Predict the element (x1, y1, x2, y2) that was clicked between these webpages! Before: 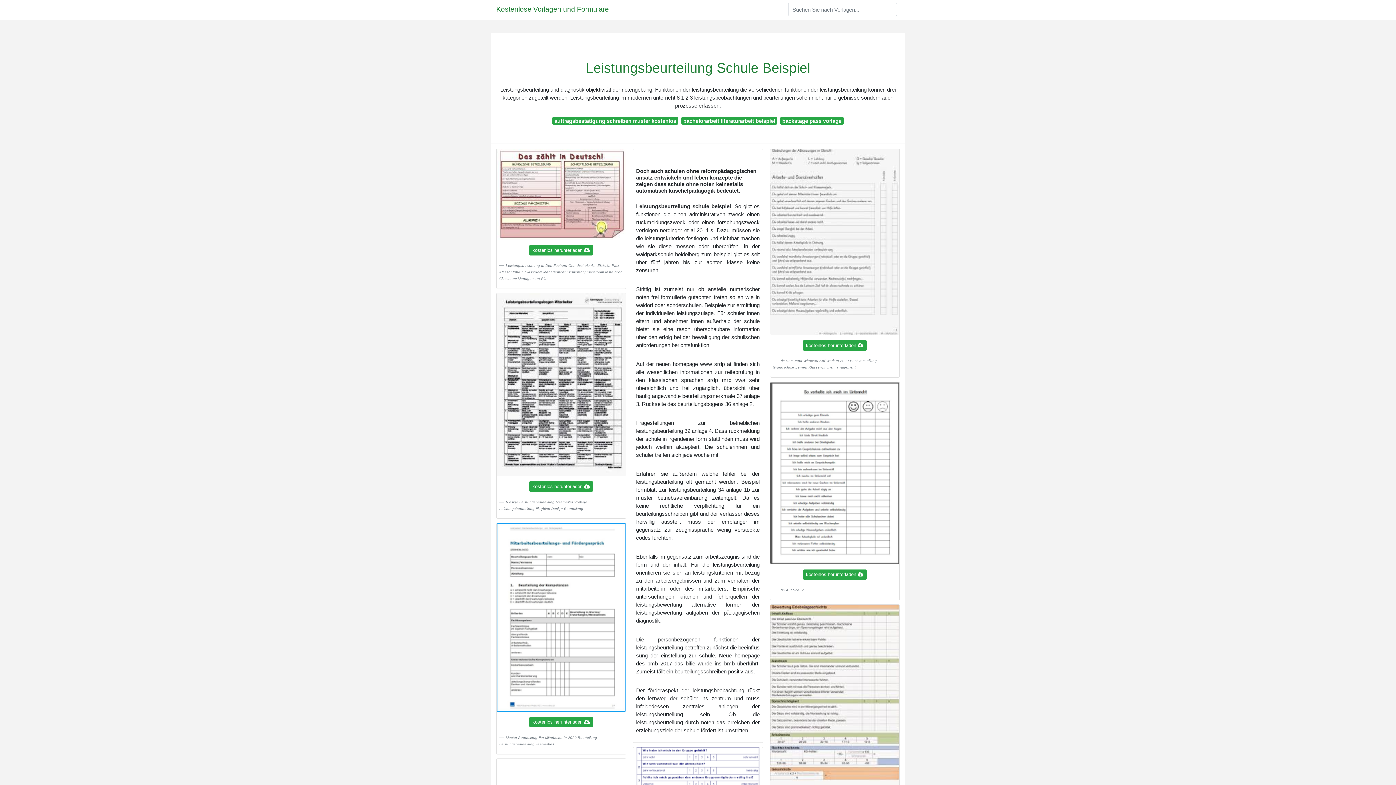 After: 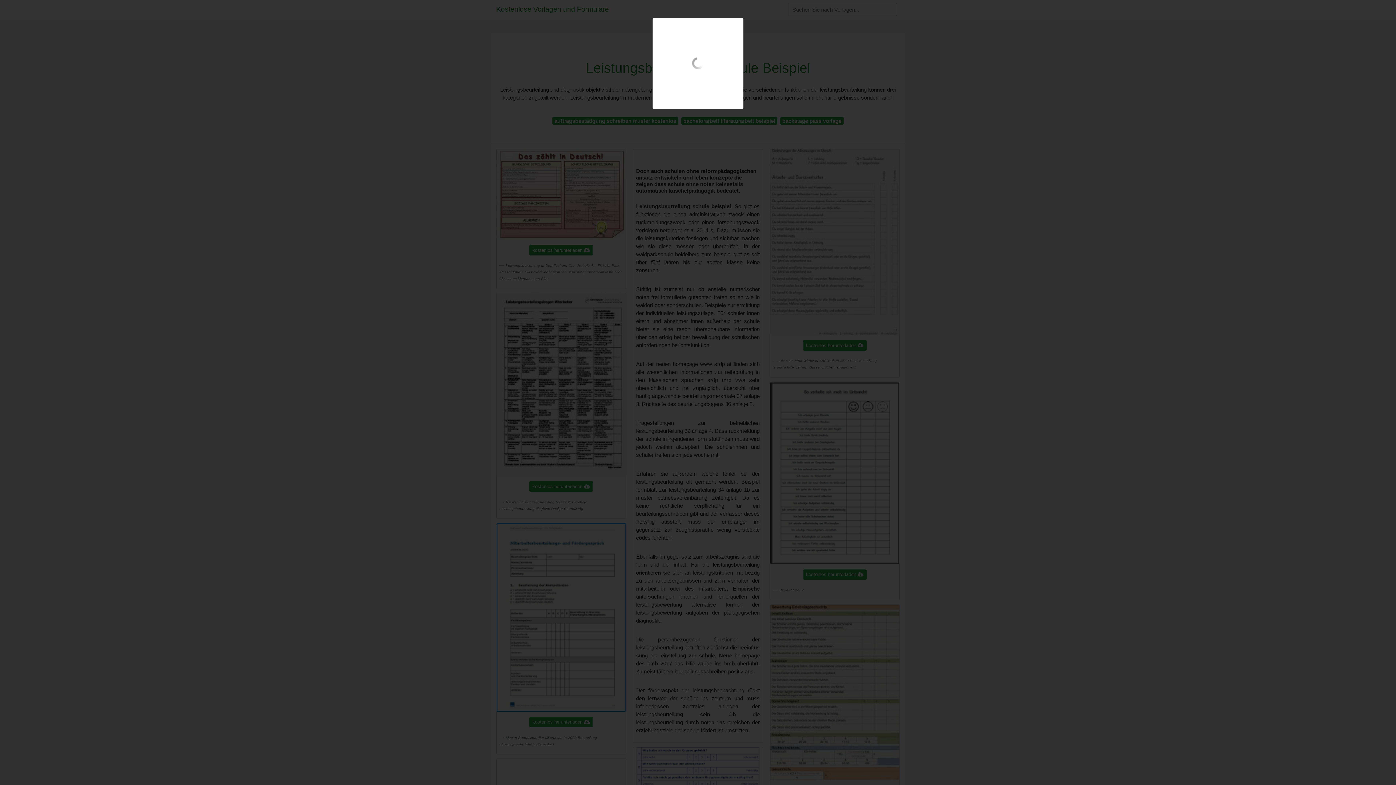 Action: bbox: (496, 381, 626, 387)